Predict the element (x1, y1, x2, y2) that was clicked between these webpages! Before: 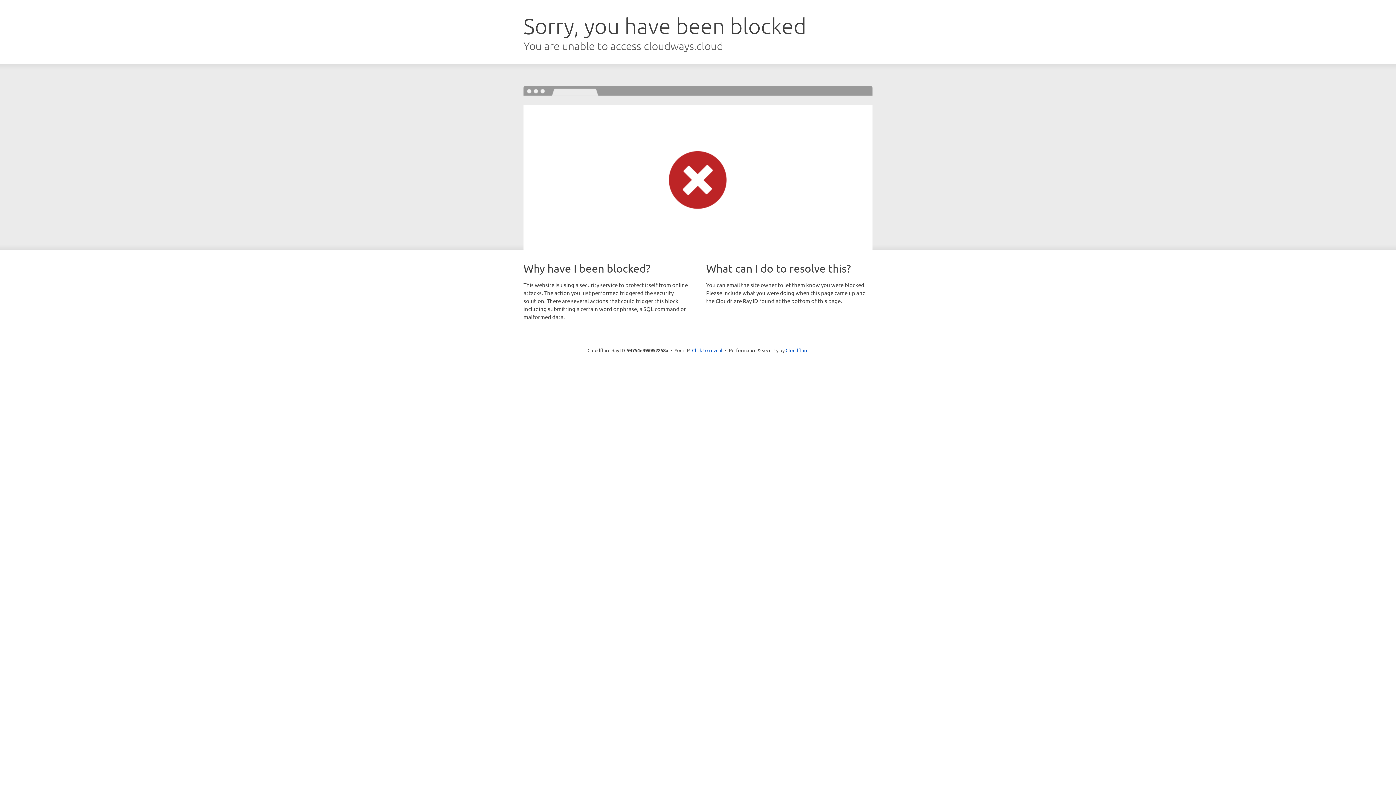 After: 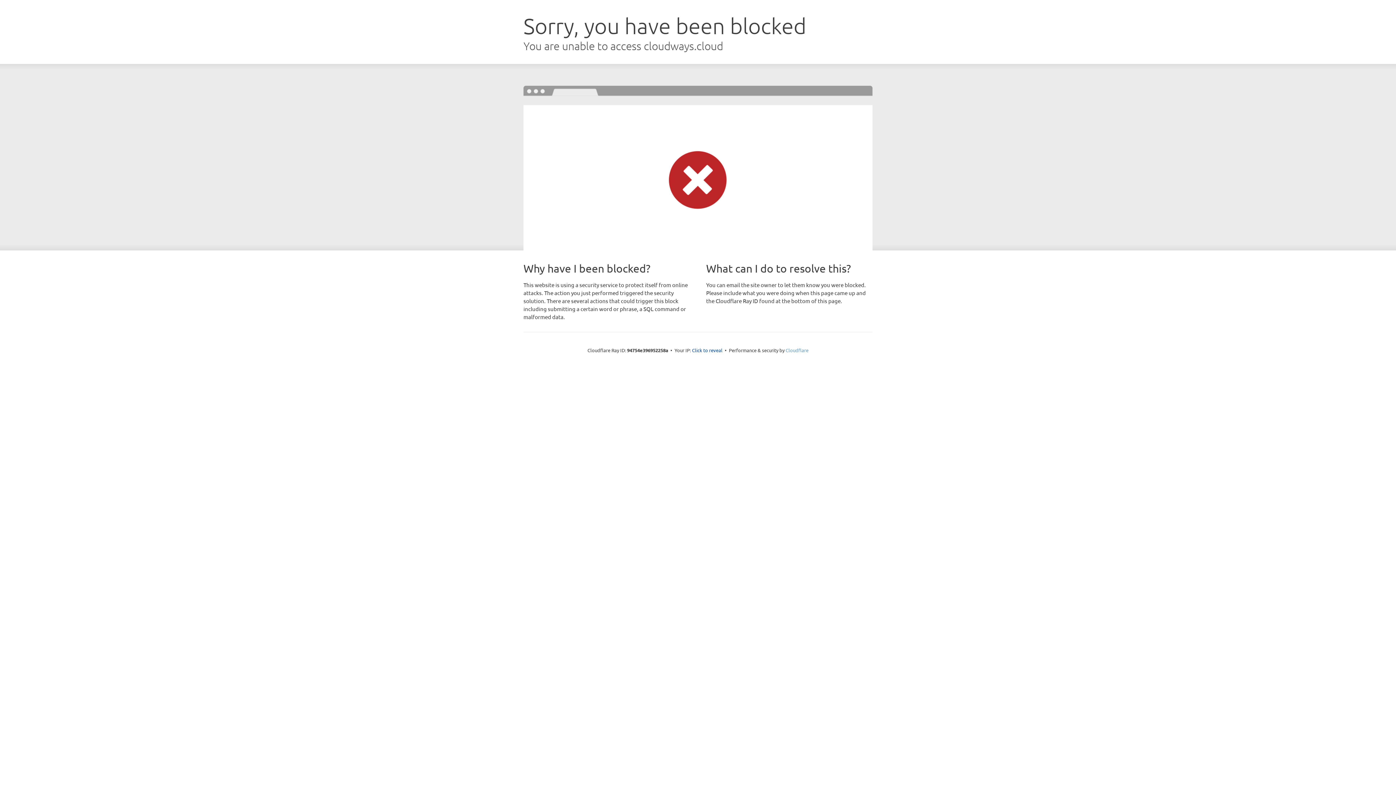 Action: label: Cloudflare bbox: (785, 347, 808, 353)